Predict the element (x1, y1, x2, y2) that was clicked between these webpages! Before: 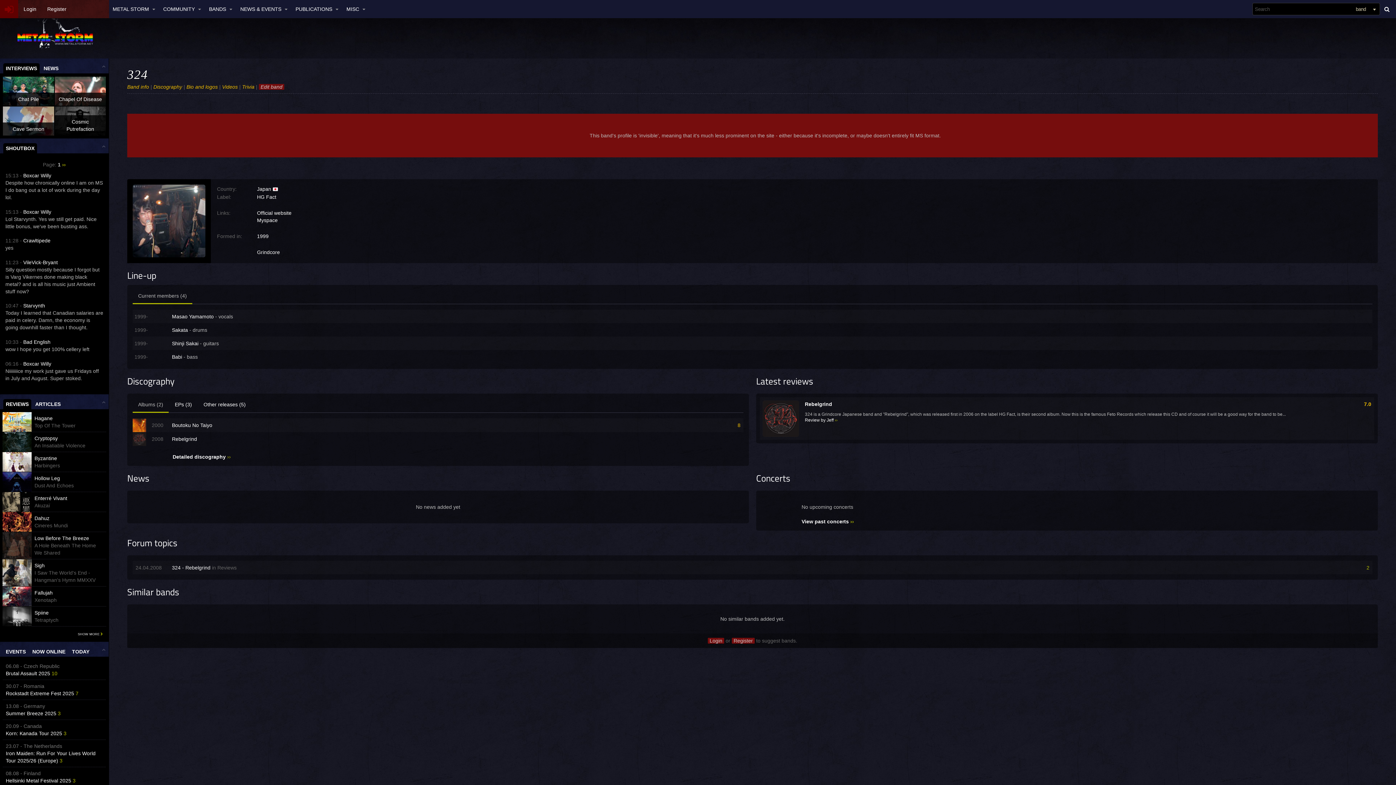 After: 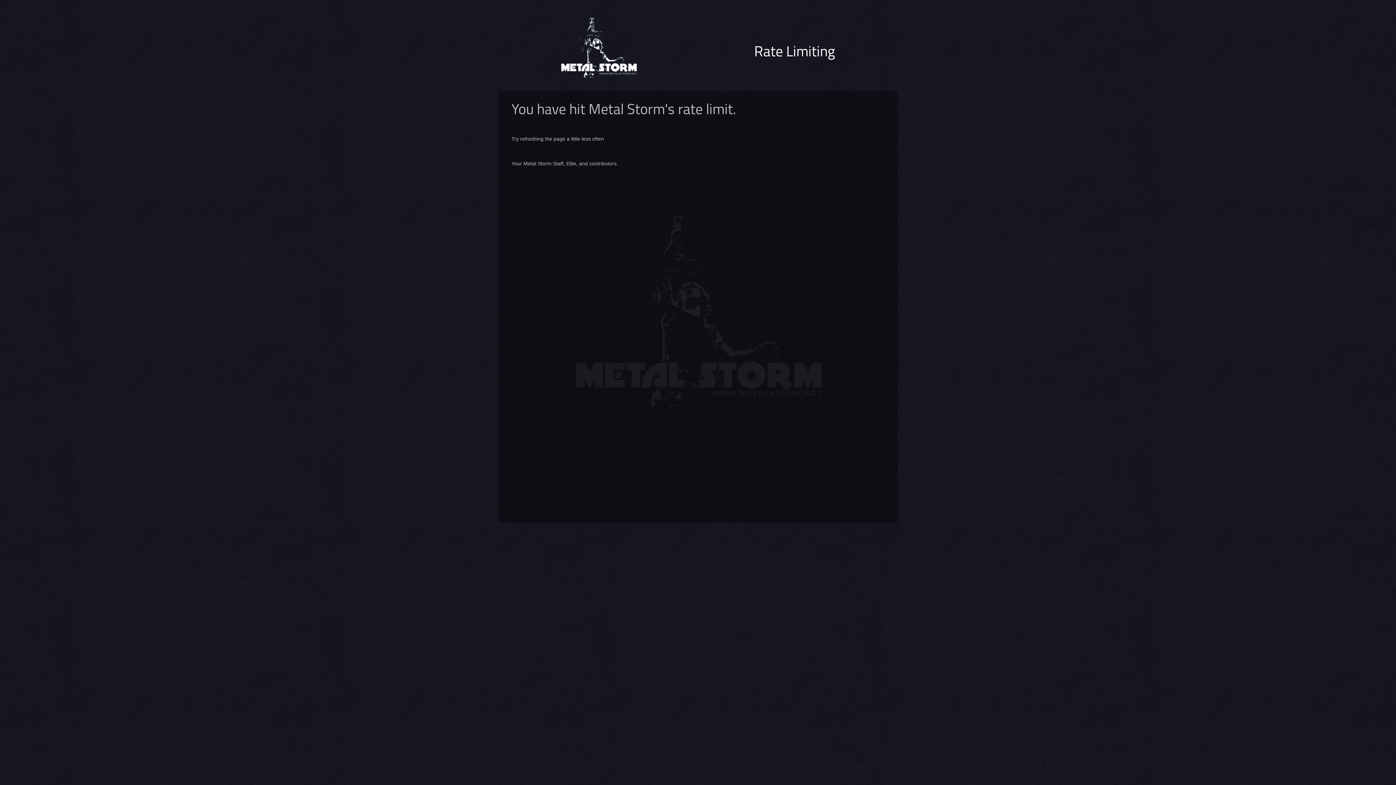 Action: label: Review by Jeff ›› bbox: (805, 417, 837, 422)